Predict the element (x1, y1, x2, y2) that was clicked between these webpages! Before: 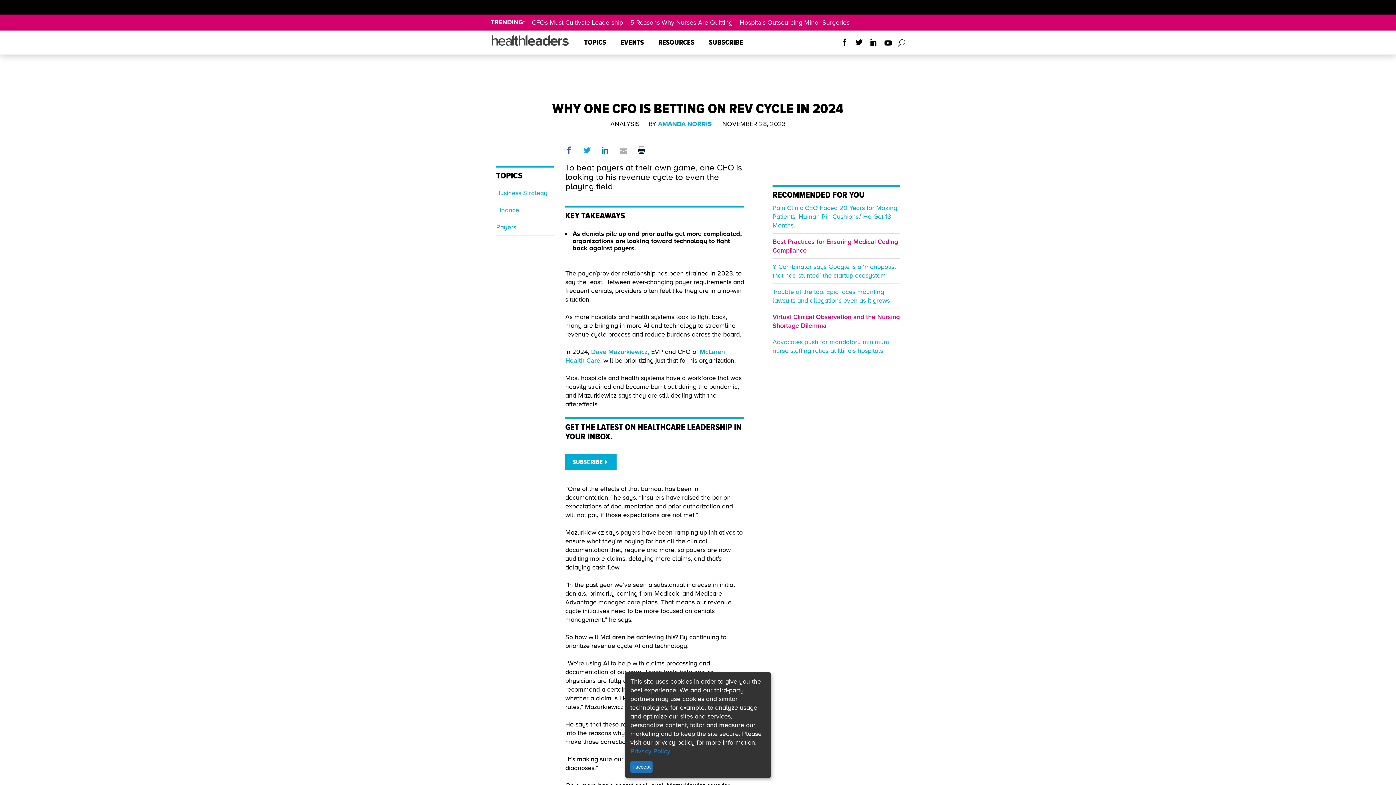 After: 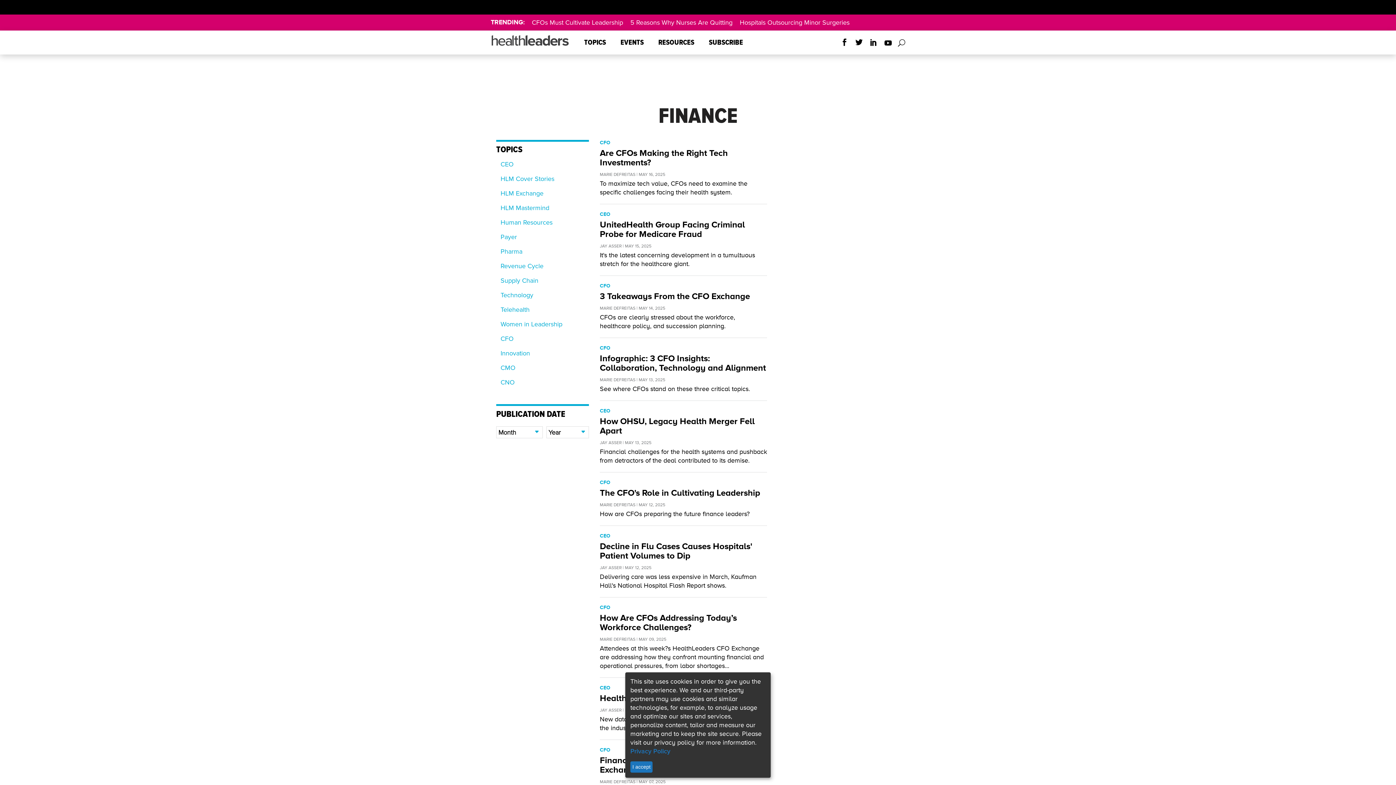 Action: bbox: (496, 202, 519, 217) label: Finance